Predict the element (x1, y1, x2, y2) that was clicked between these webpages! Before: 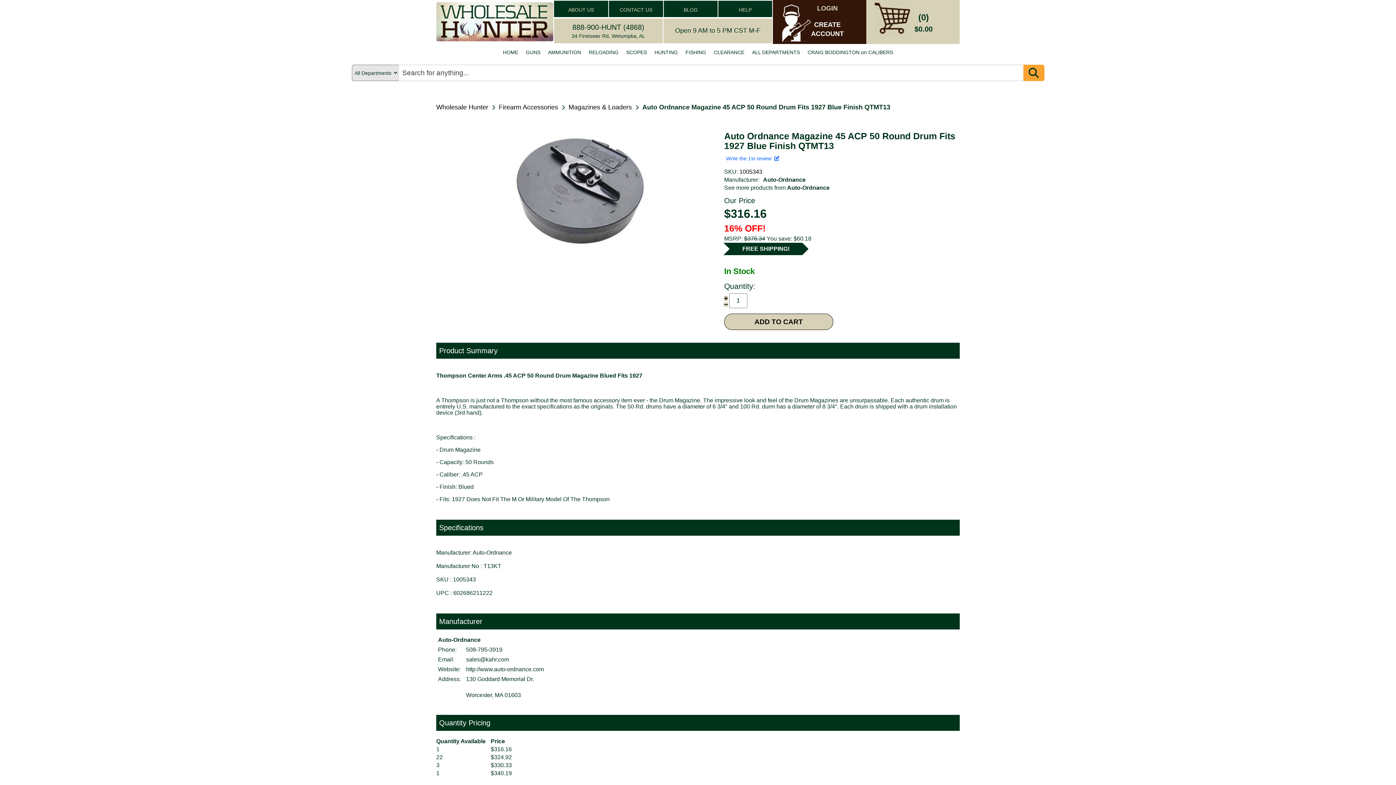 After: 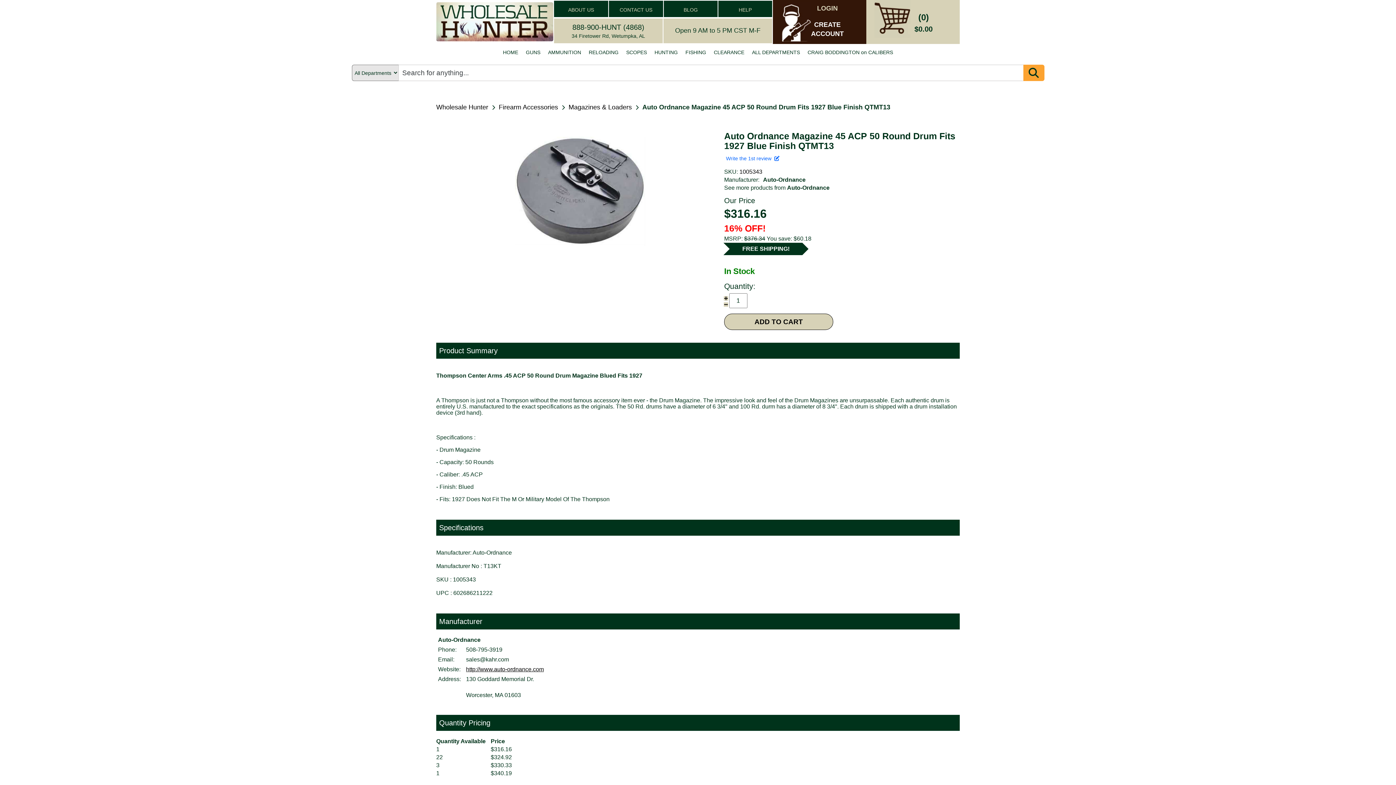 Action: label: http://www.auto-ordnance.com bbox: (466, 666, 544, 672)